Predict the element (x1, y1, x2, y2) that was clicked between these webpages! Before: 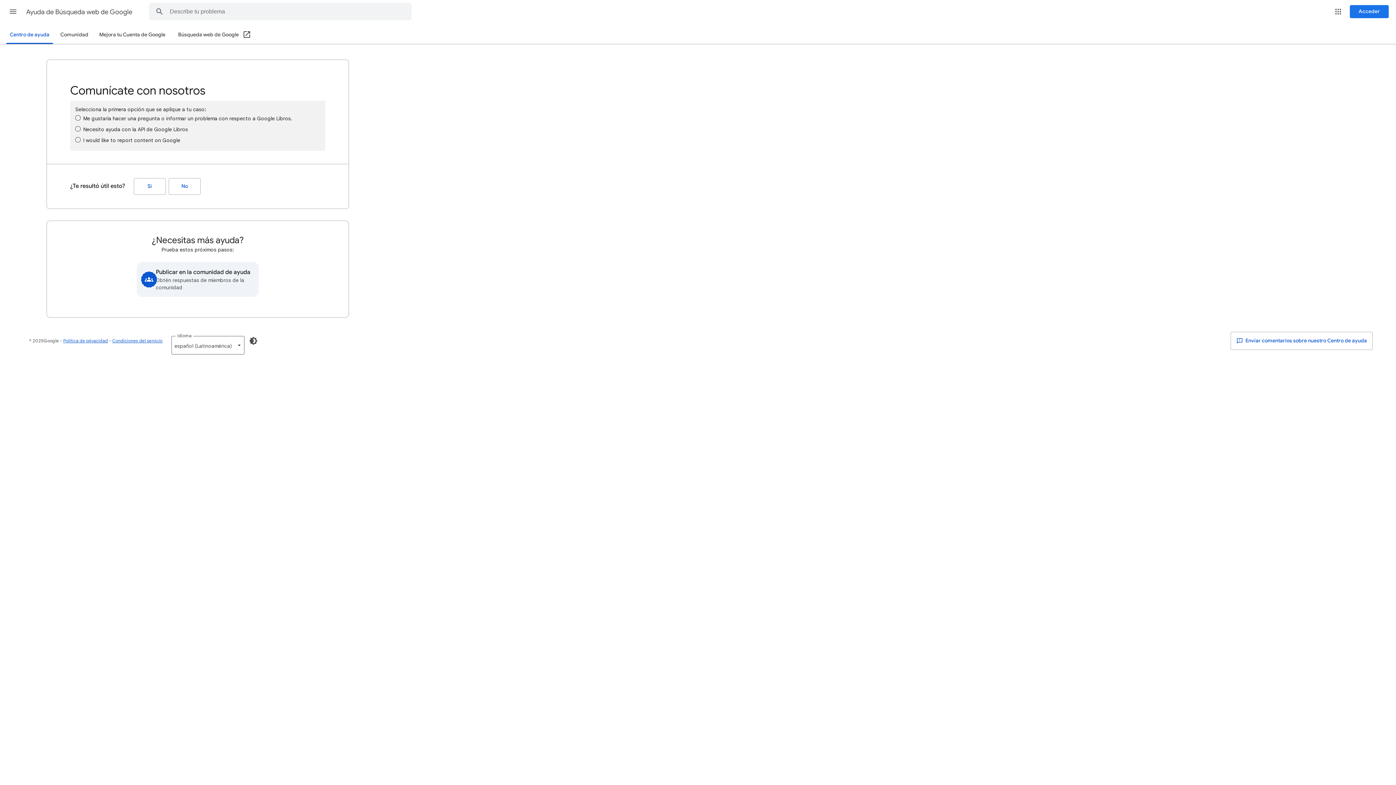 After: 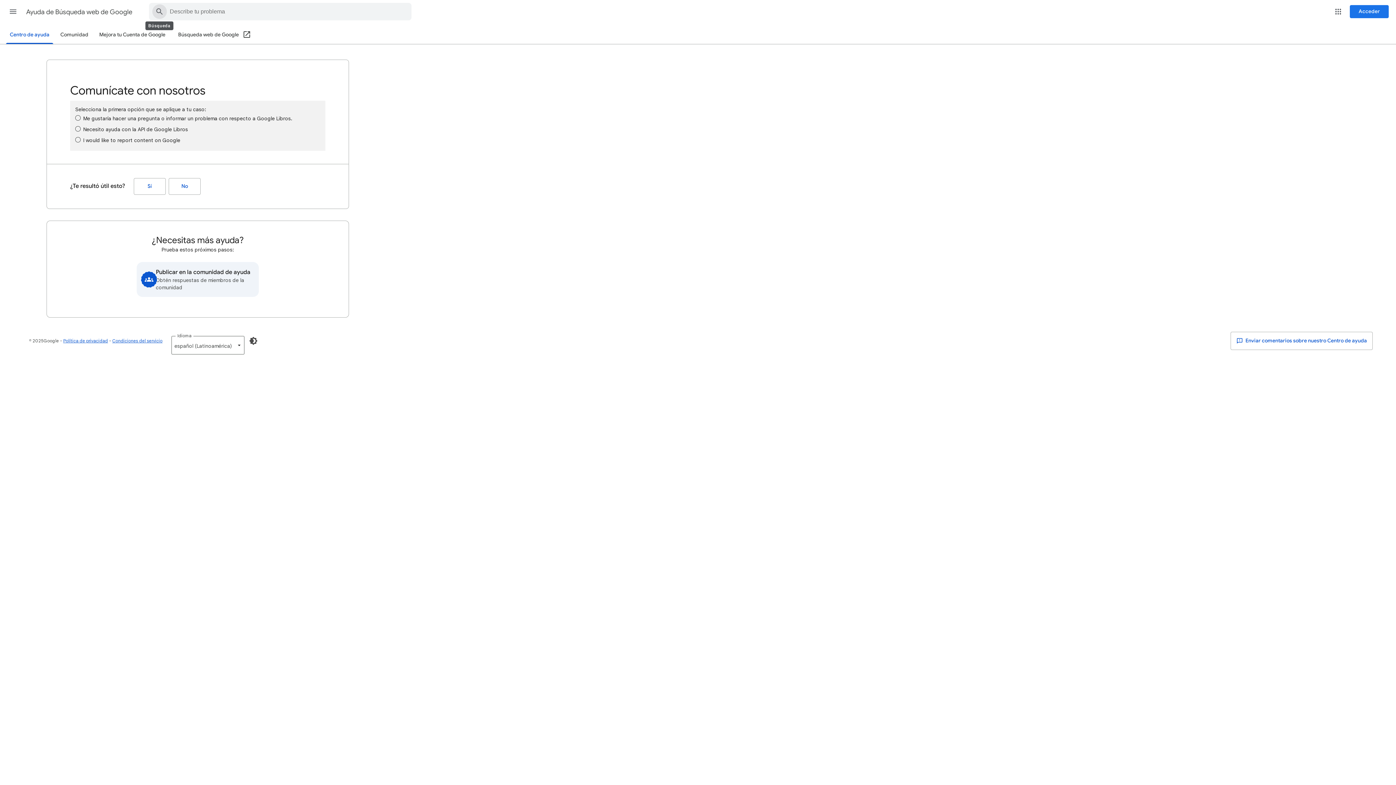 Action: bbox: (149, 3, 169, 20) label: Buscar en el Centro de asistencia